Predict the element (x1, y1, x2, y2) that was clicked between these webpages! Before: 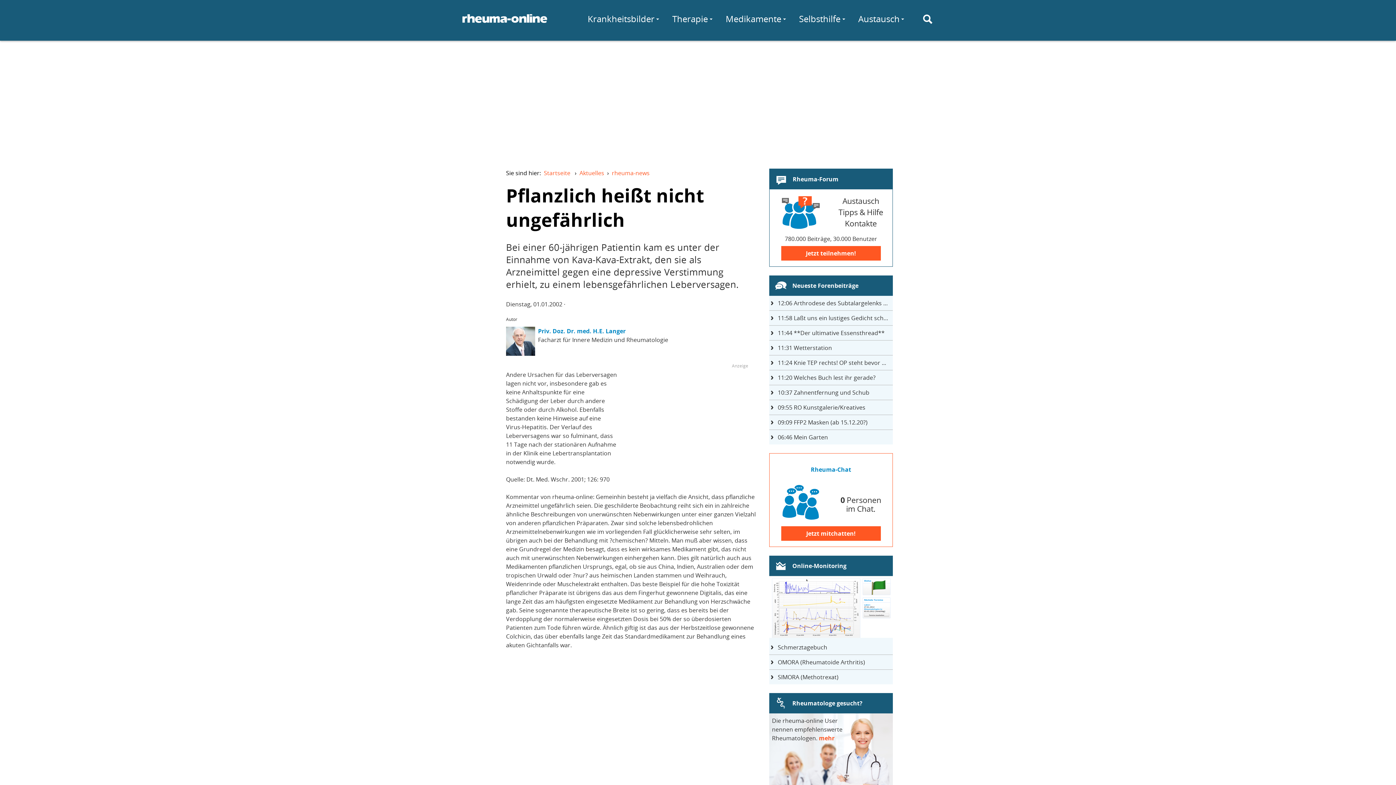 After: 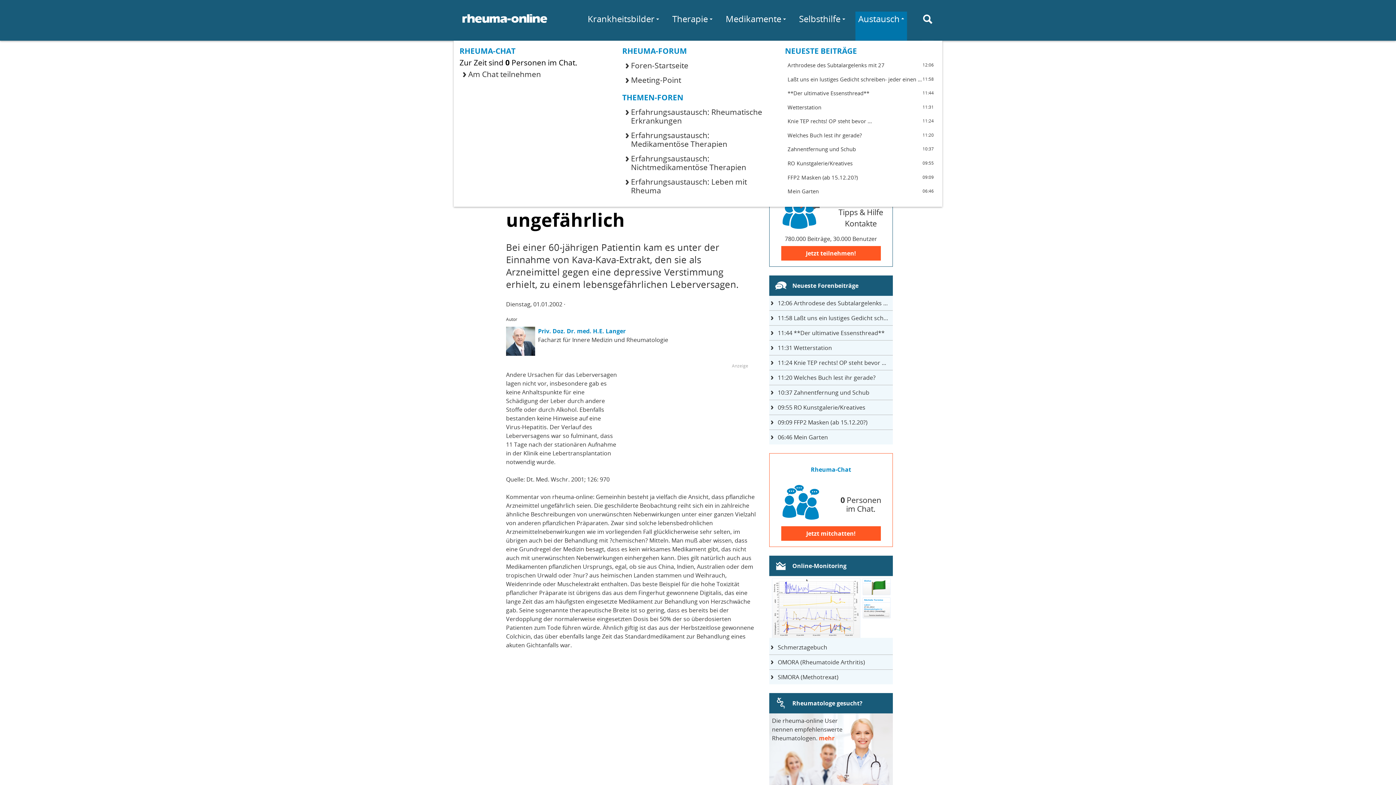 Action: bbox: (855, 11, 907, 40) label: Austausch